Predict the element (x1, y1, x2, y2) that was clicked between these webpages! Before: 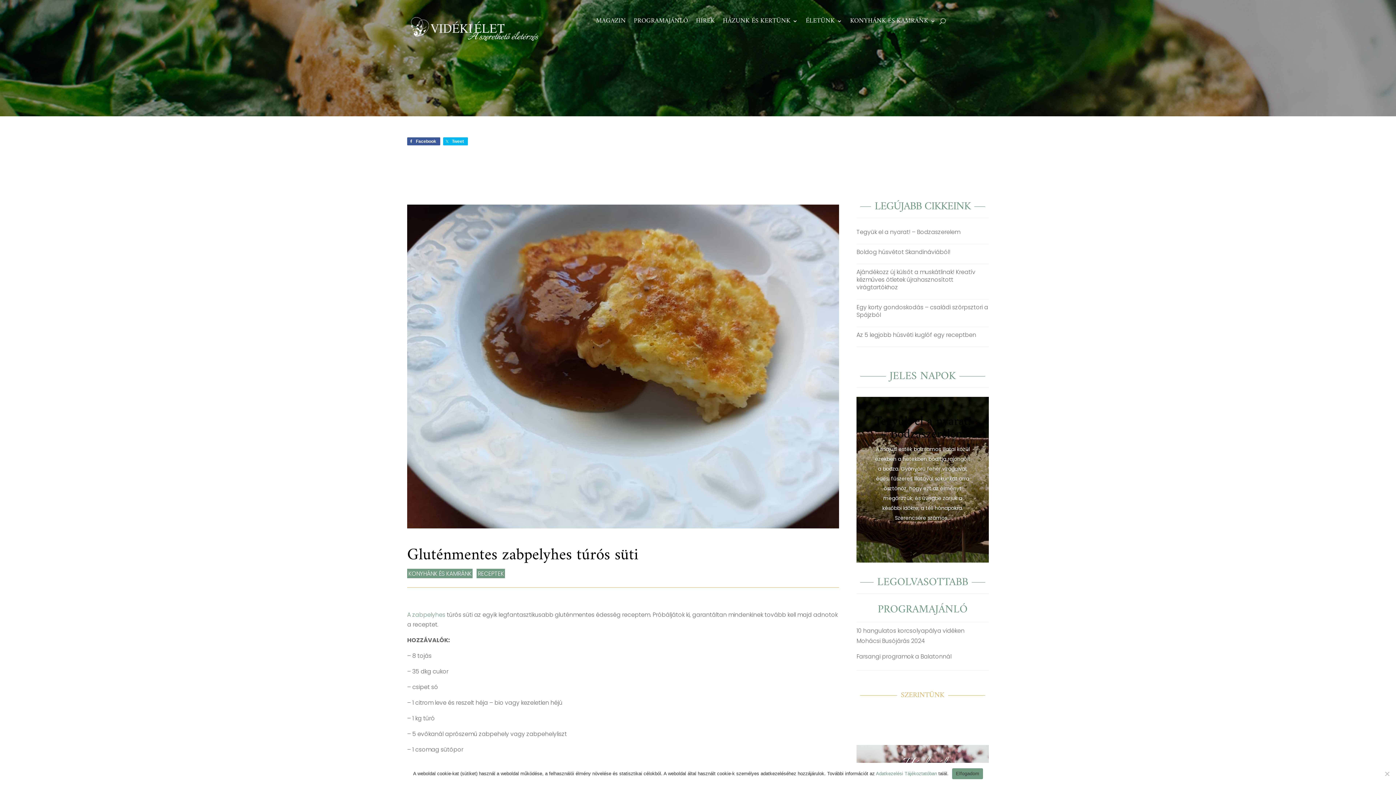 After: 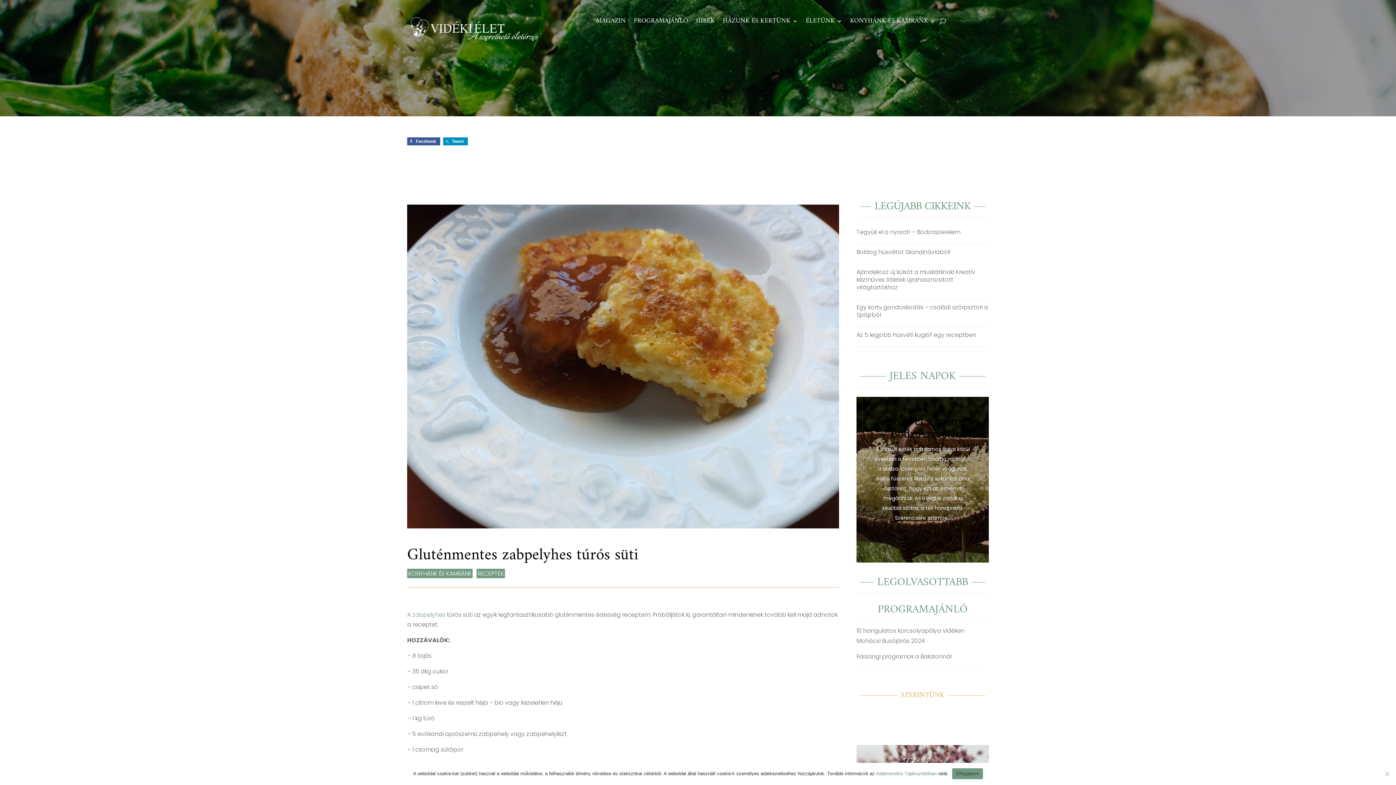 Action: bbox: (443, 137, 468, 145) label: Tweet